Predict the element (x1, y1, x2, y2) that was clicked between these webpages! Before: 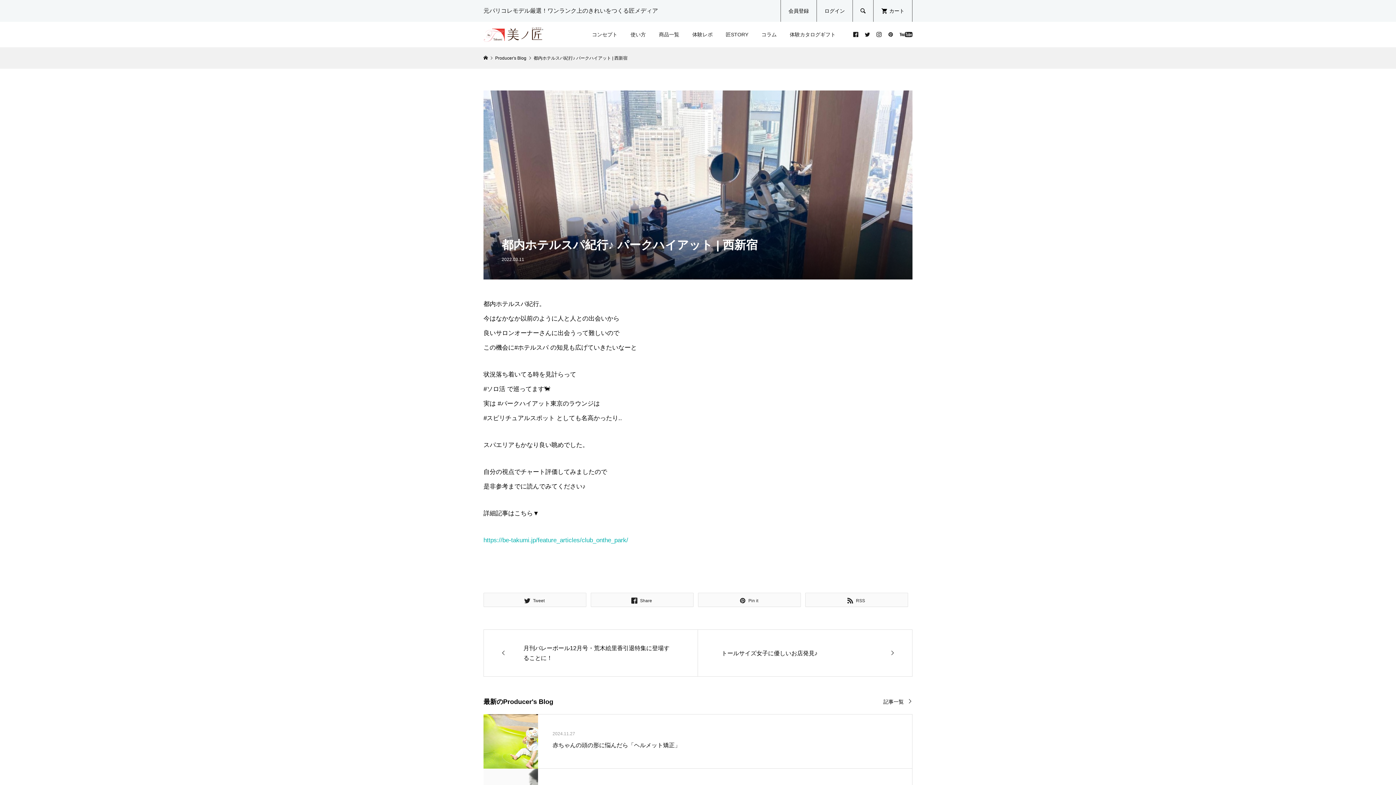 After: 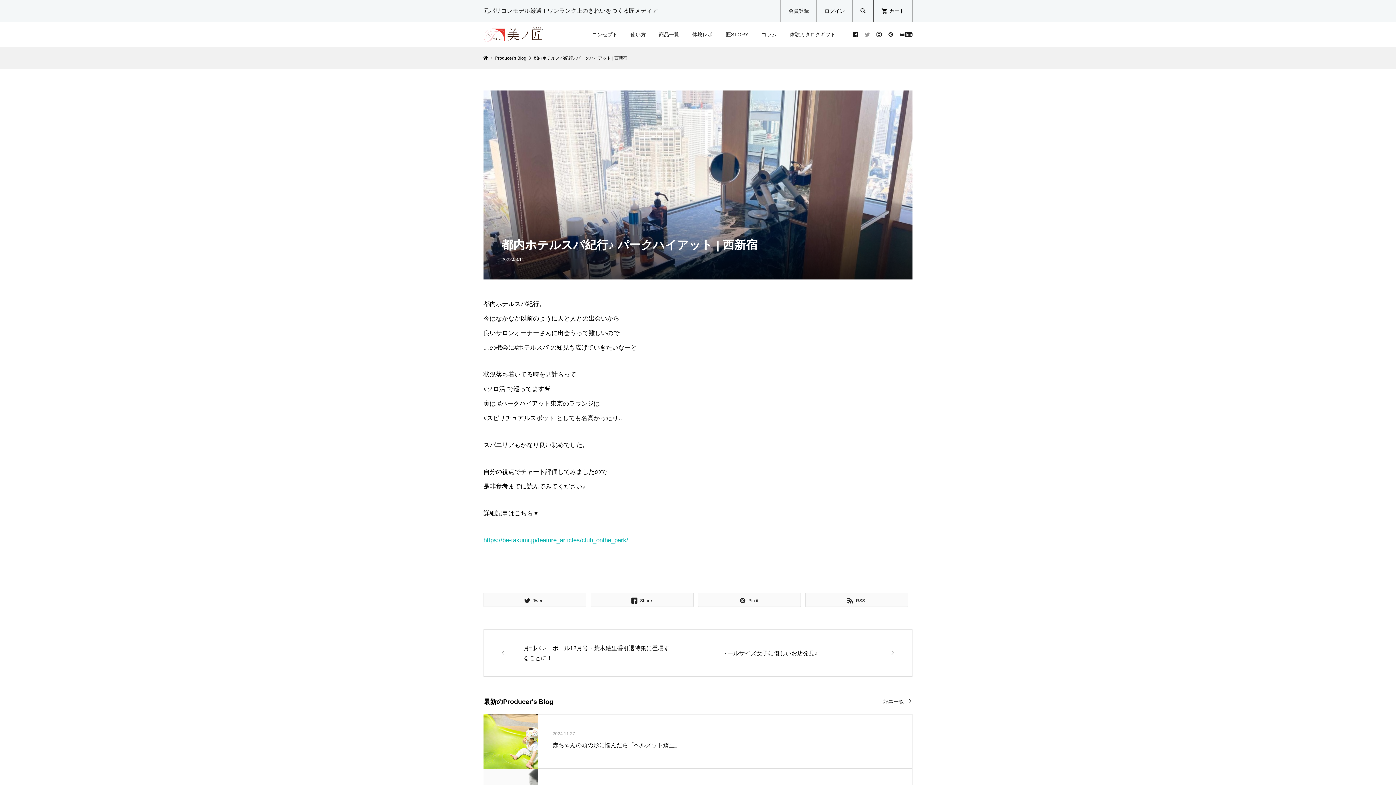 Action: bbox: (865, 32, 870, 37)